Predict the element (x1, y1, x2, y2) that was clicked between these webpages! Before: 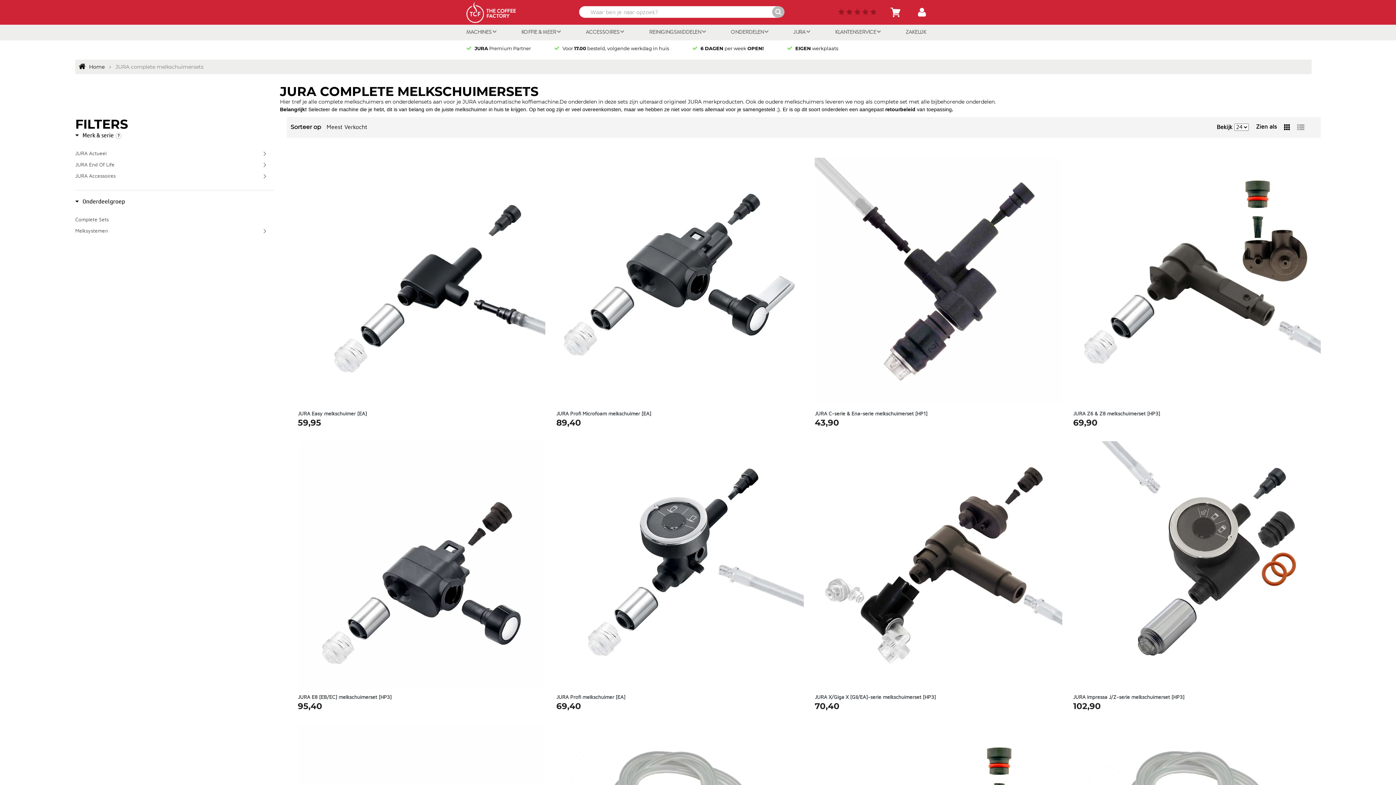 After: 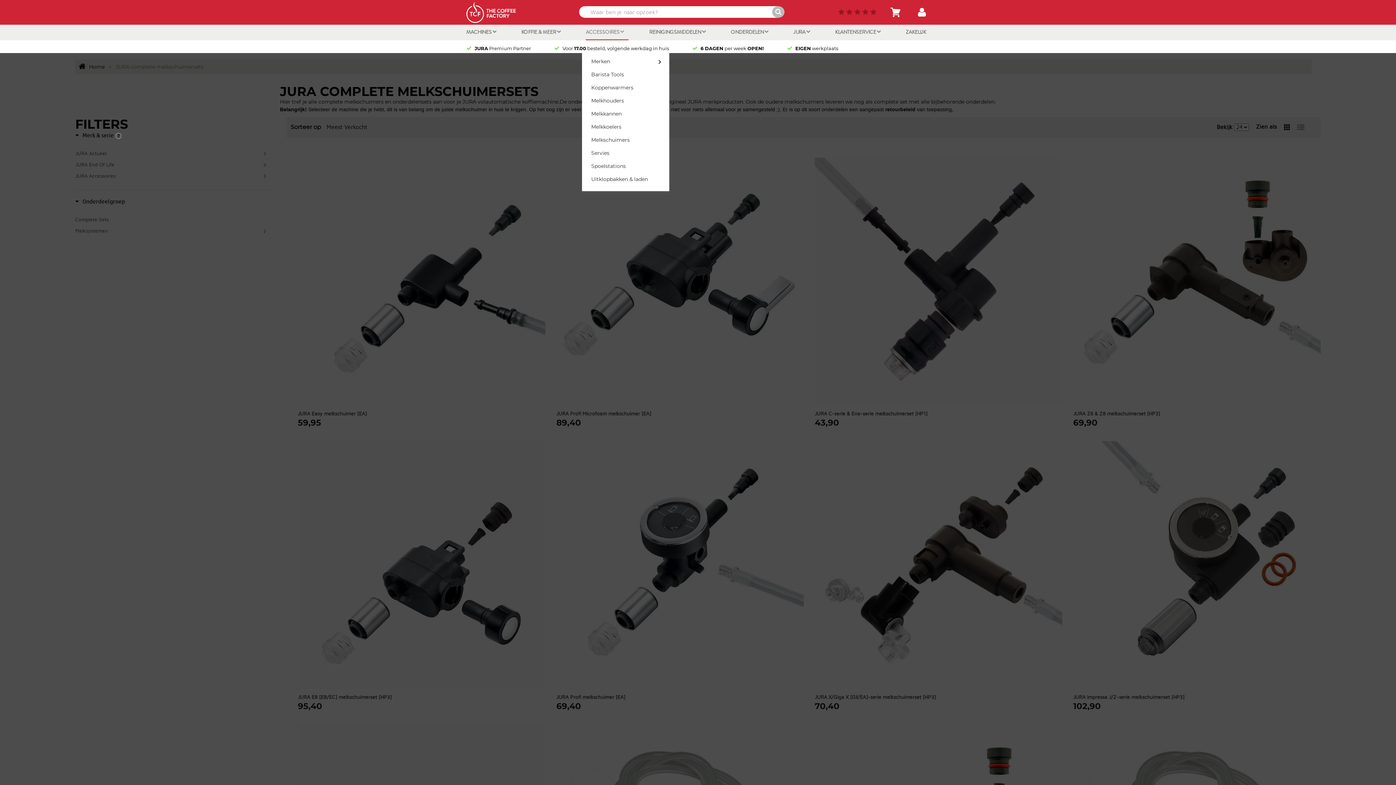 Action: label: ACCESSOIRES  bbox: (585, 24, 628, 40)